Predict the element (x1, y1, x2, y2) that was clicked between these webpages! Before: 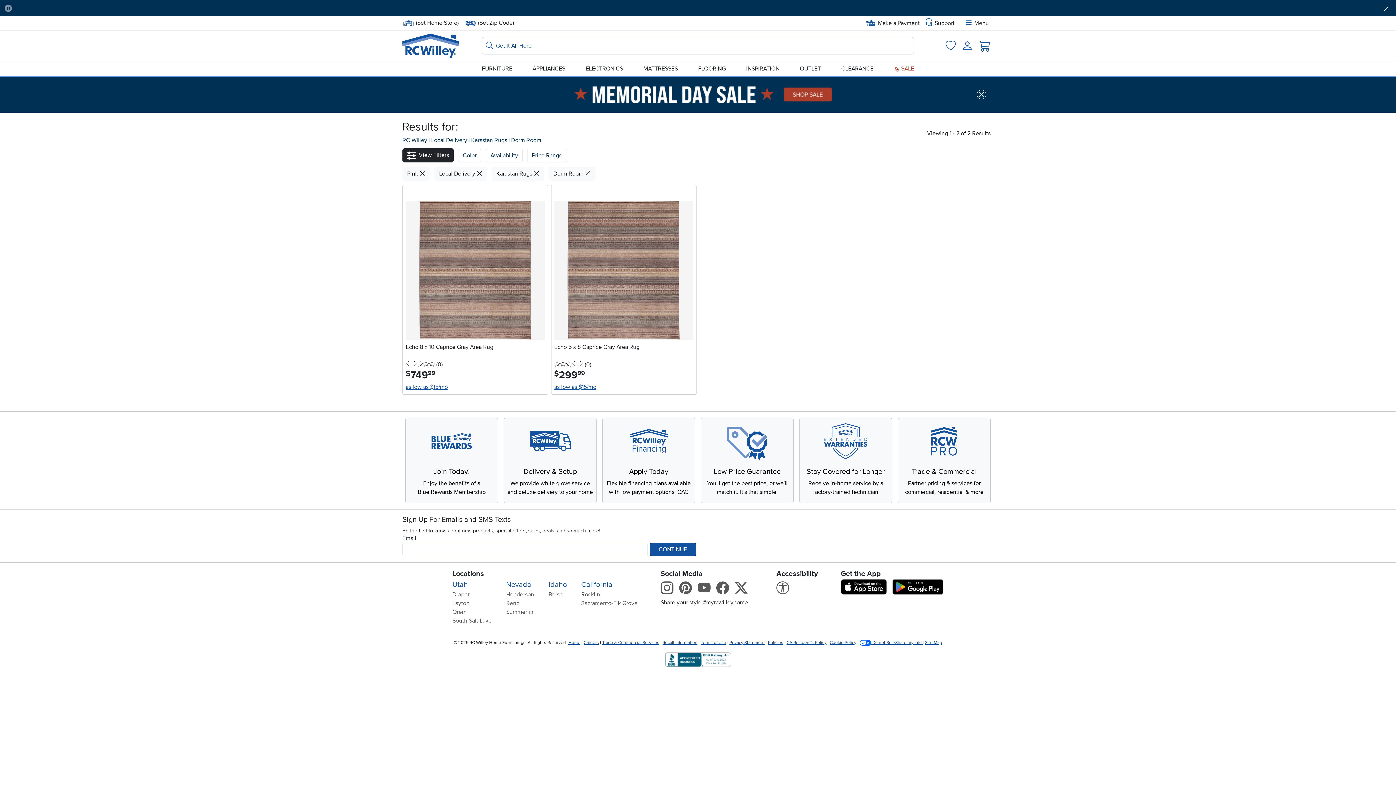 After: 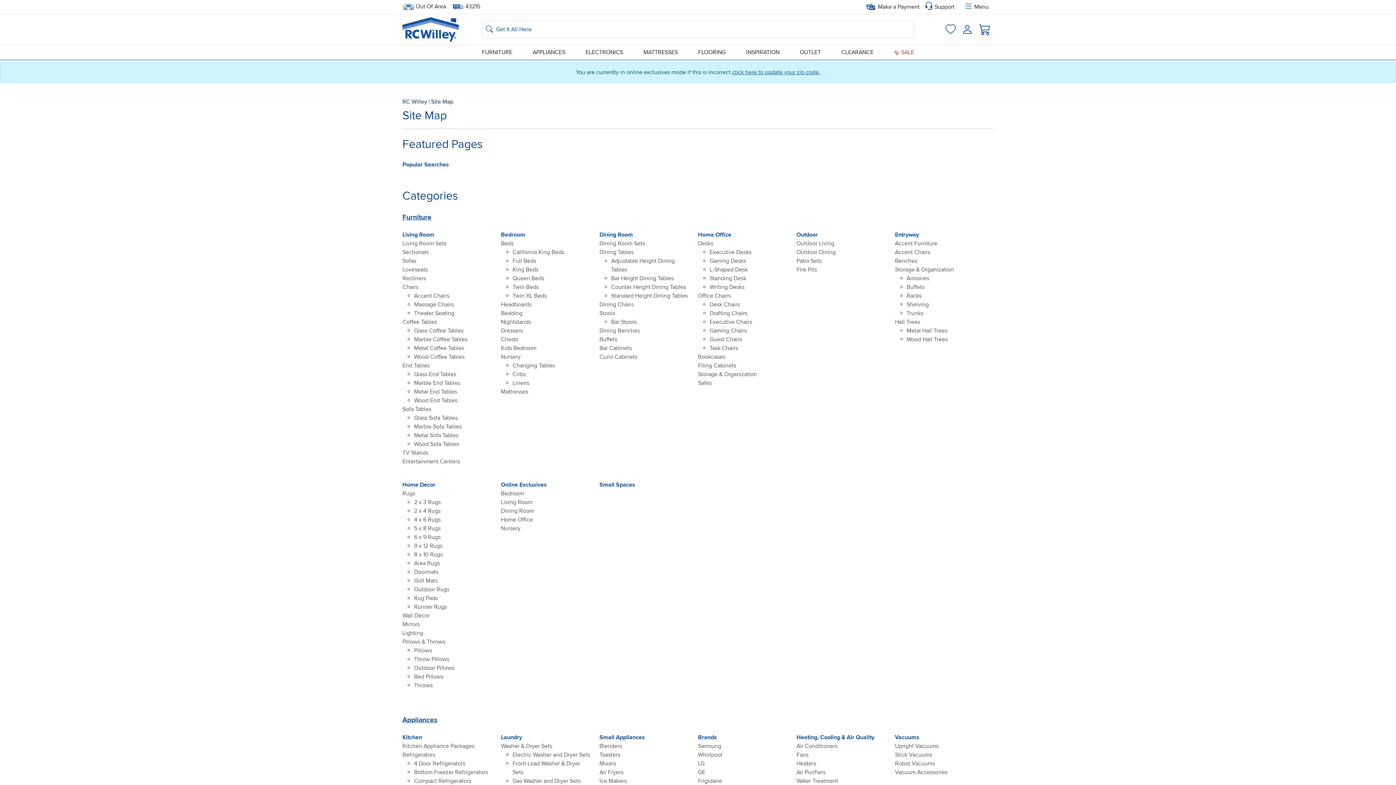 Action: label: Site Map bbox: (925, 640, 942, 645)